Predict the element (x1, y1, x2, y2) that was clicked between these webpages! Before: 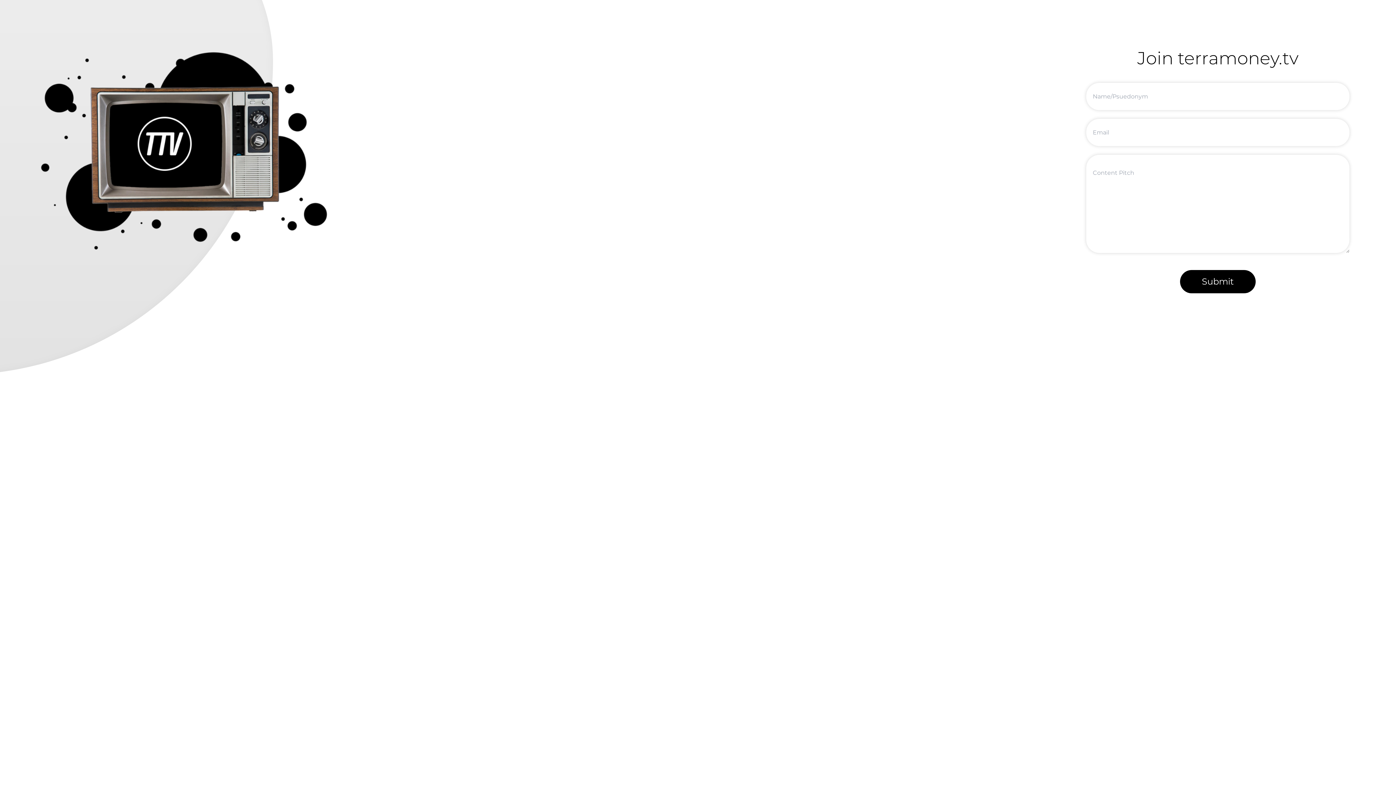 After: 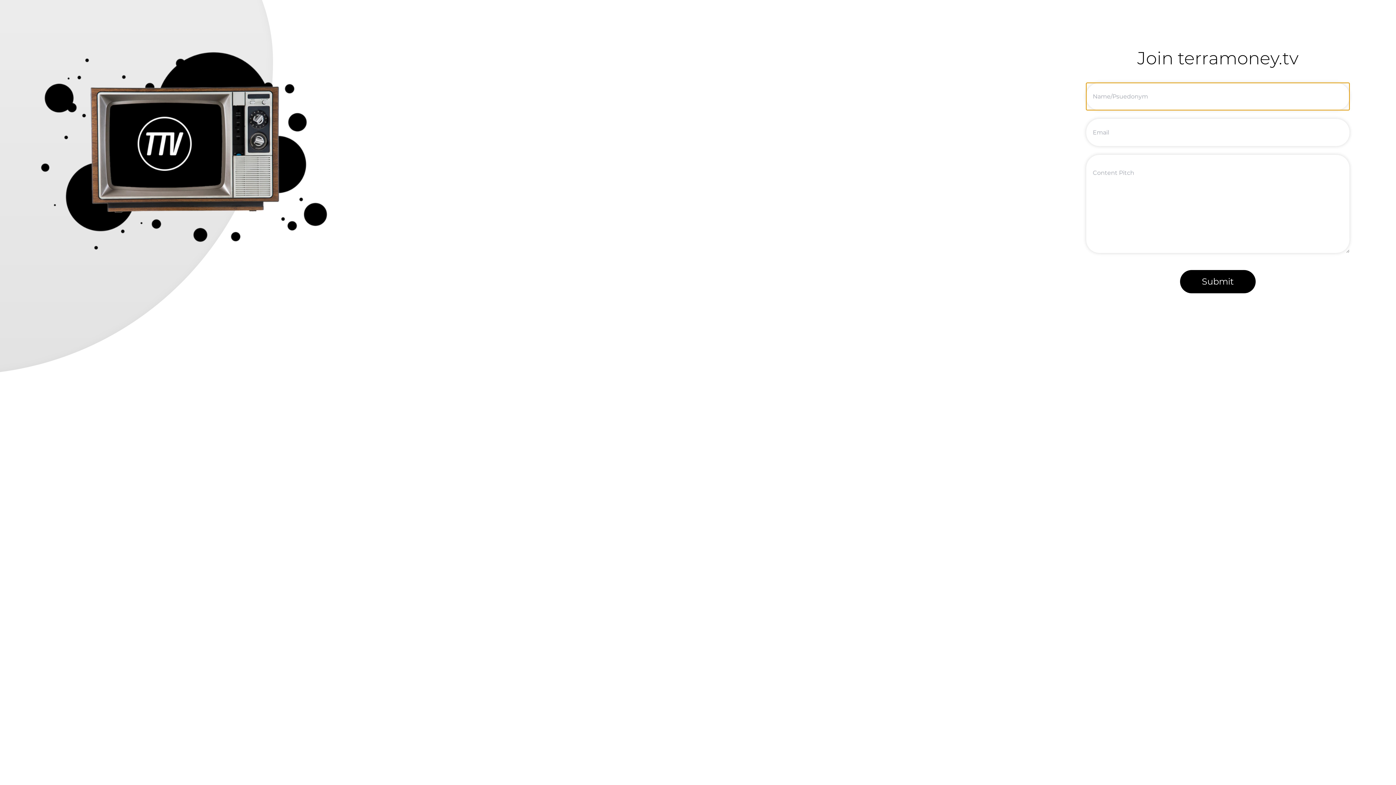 Action: label: Submit bbox: (1180, 270, 1256, 293)